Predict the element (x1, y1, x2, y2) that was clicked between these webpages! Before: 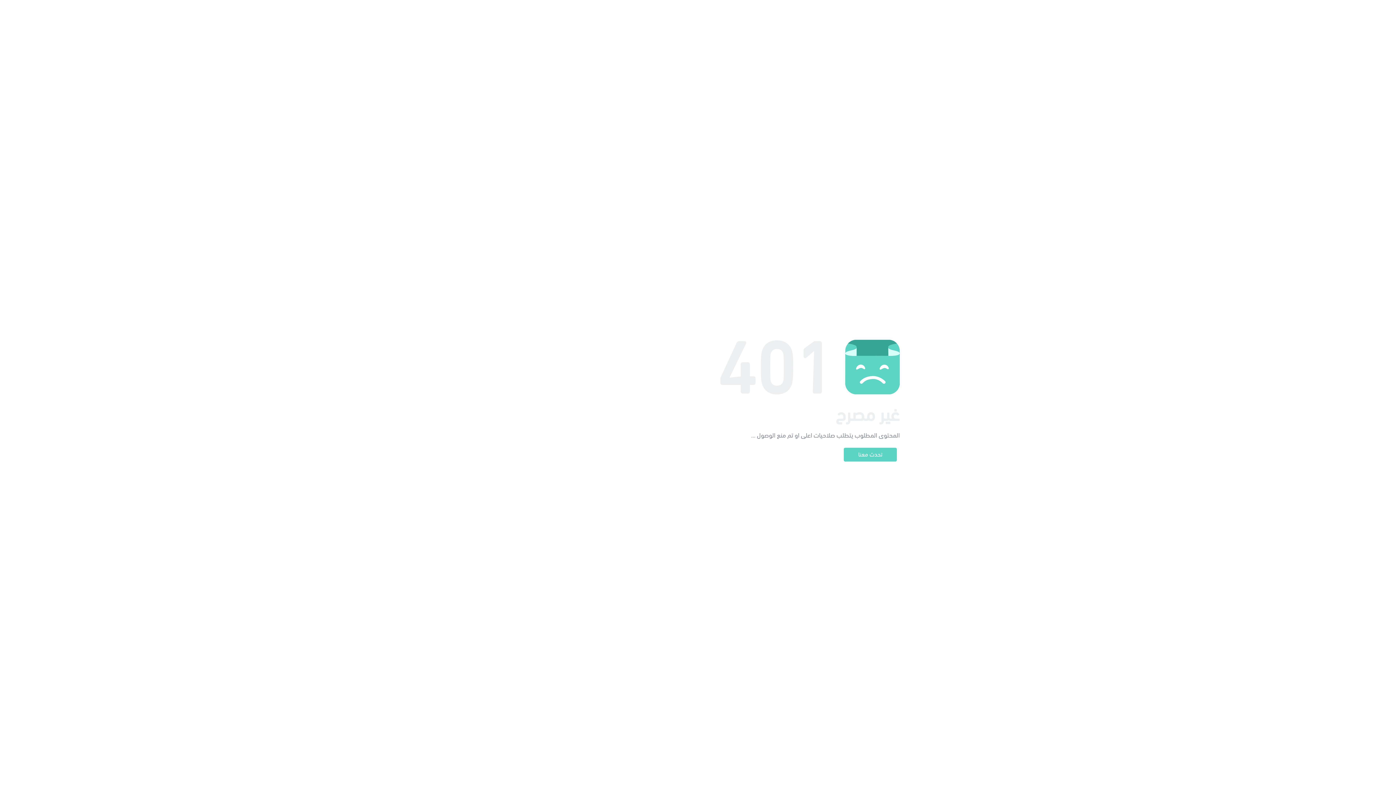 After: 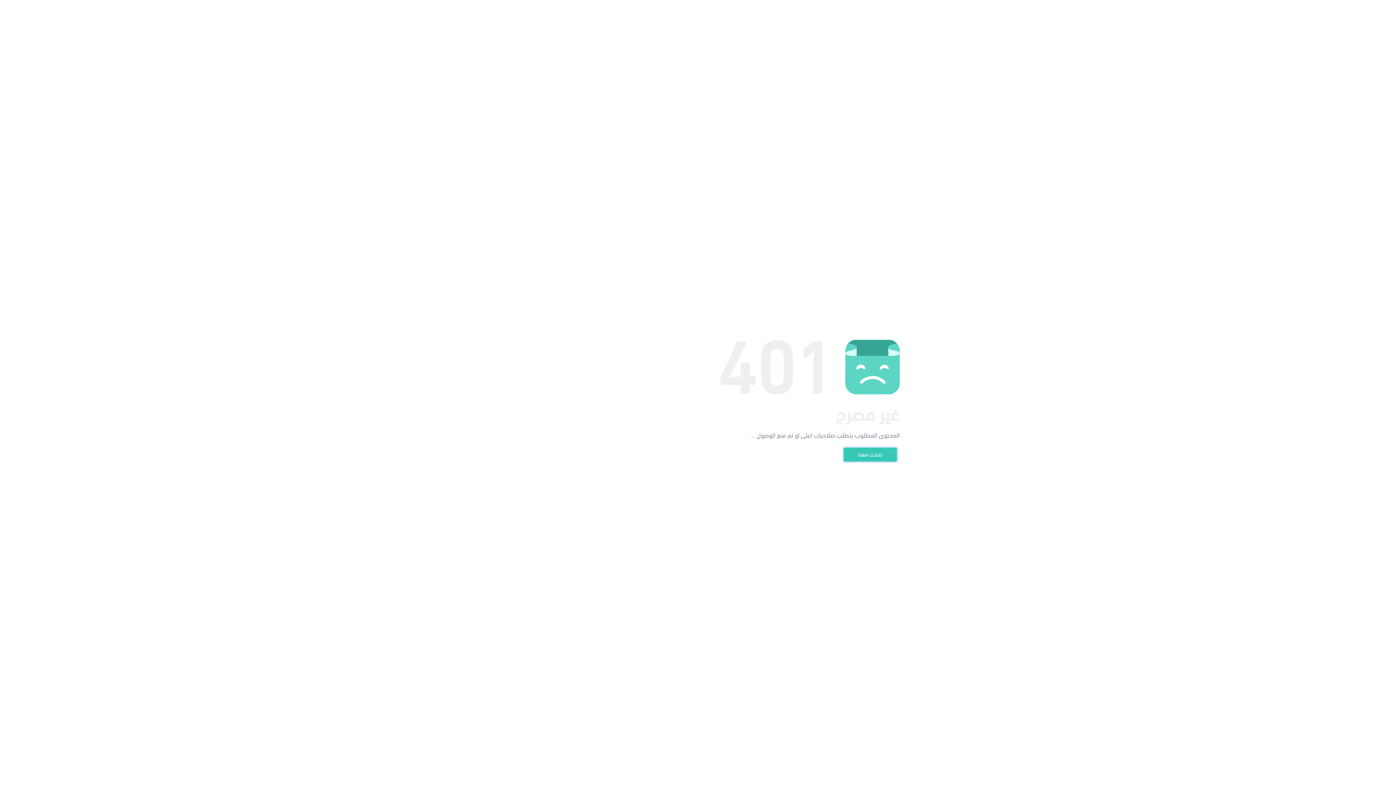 Action: bbox: (844, 448, 897, 461) label: تحدث معنا